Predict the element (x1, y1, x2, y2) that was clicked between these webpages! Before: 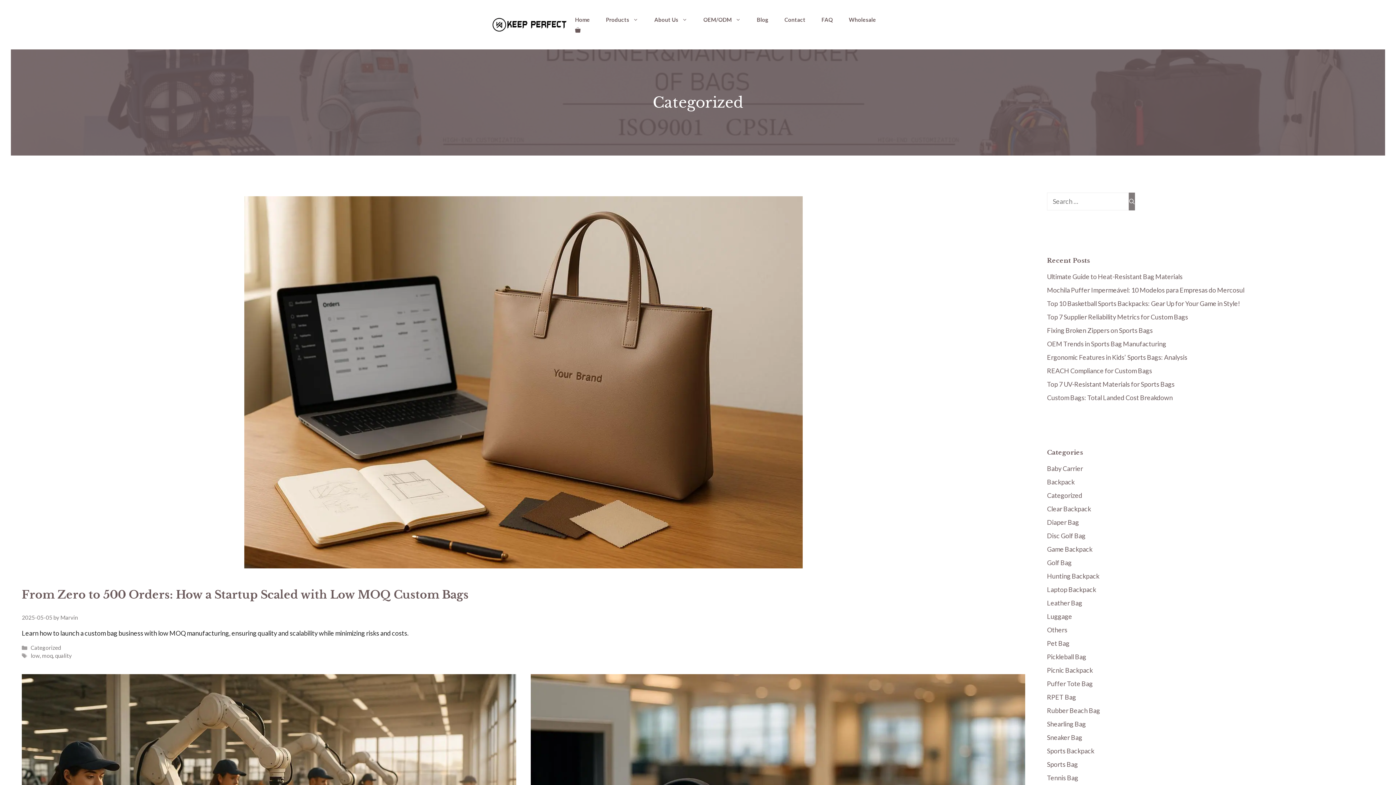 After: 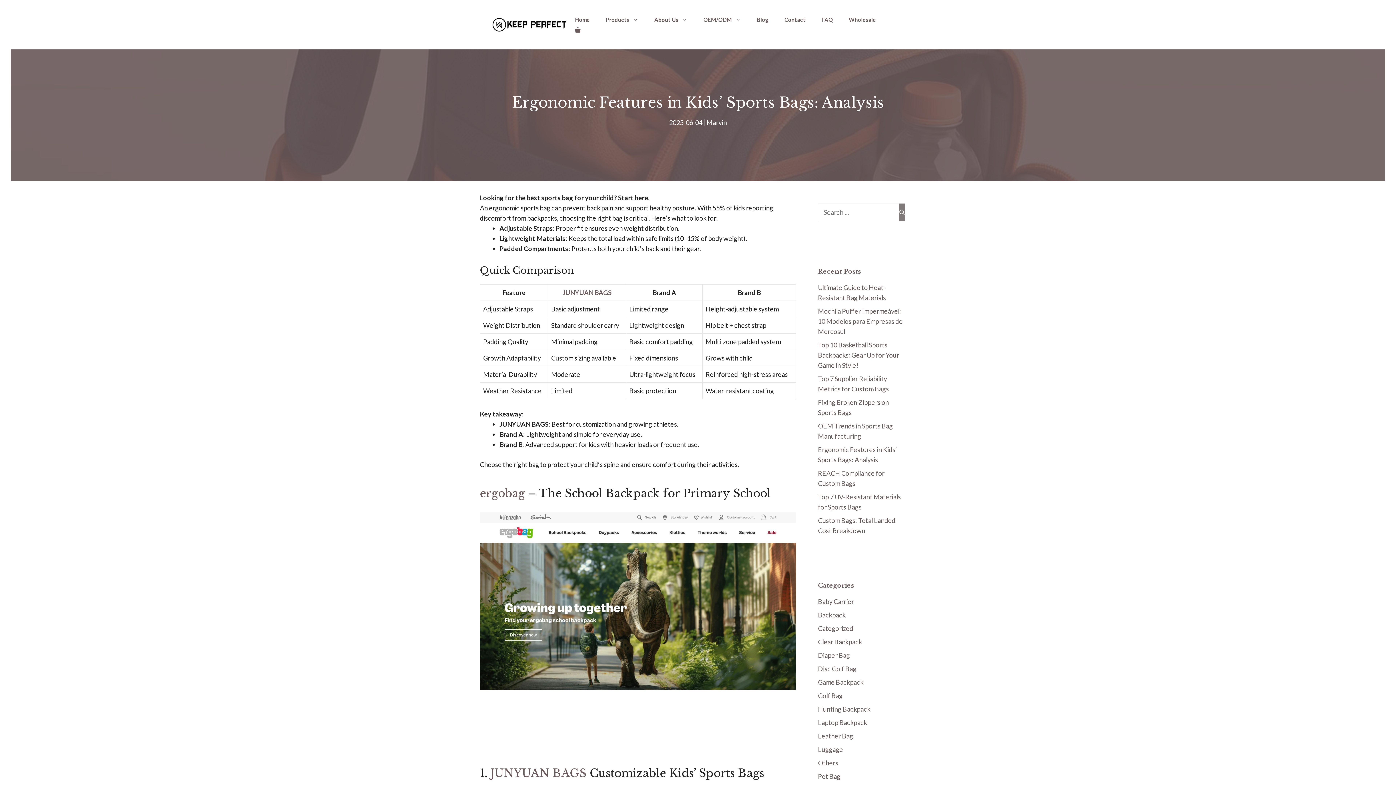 Action: bbox: (1047, 353, 1187, 361) label: Ergonomic Features in Kids’ Sports Bags: Analysis